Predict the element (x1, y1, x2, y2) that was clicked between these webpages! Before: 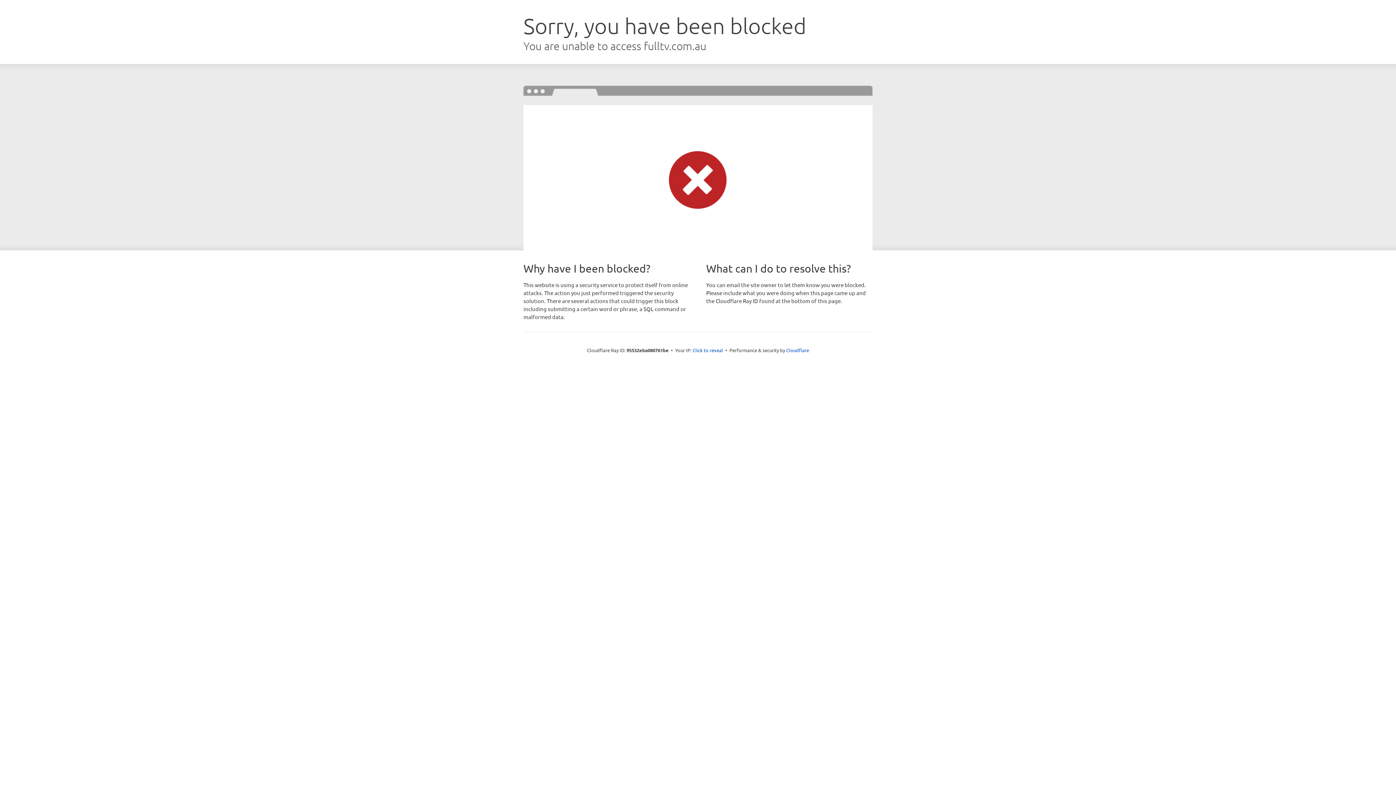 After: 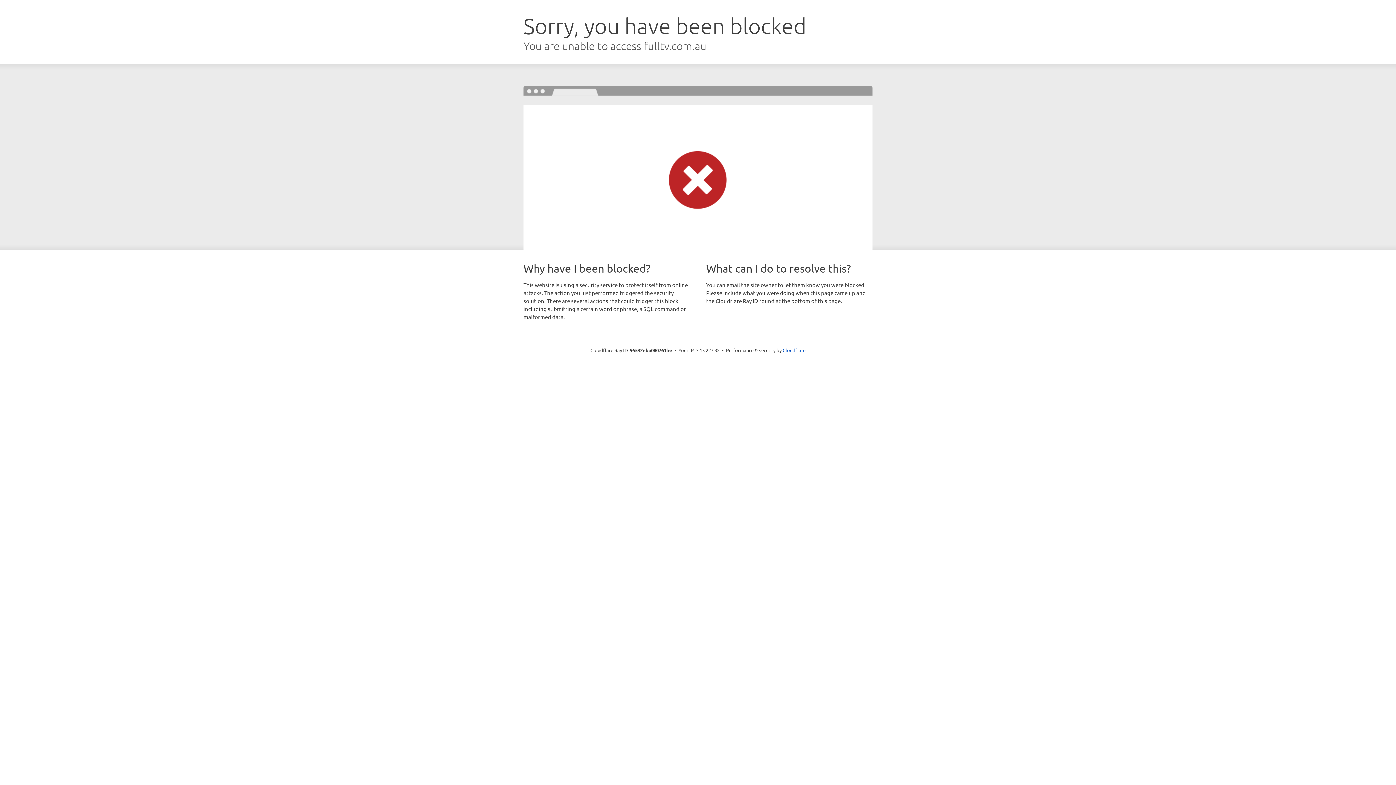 Action: bbox: (692, 346, 723, 353) label: Click to reveal